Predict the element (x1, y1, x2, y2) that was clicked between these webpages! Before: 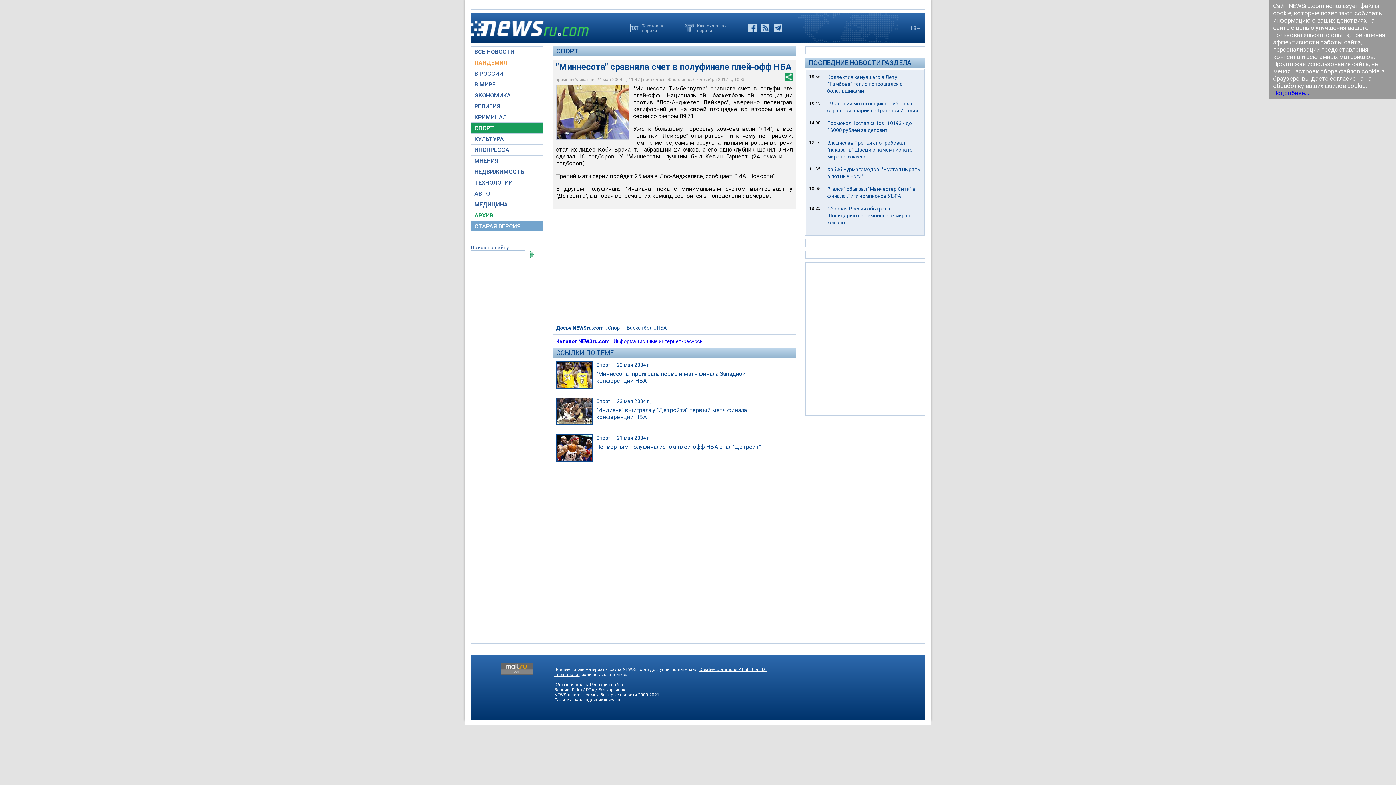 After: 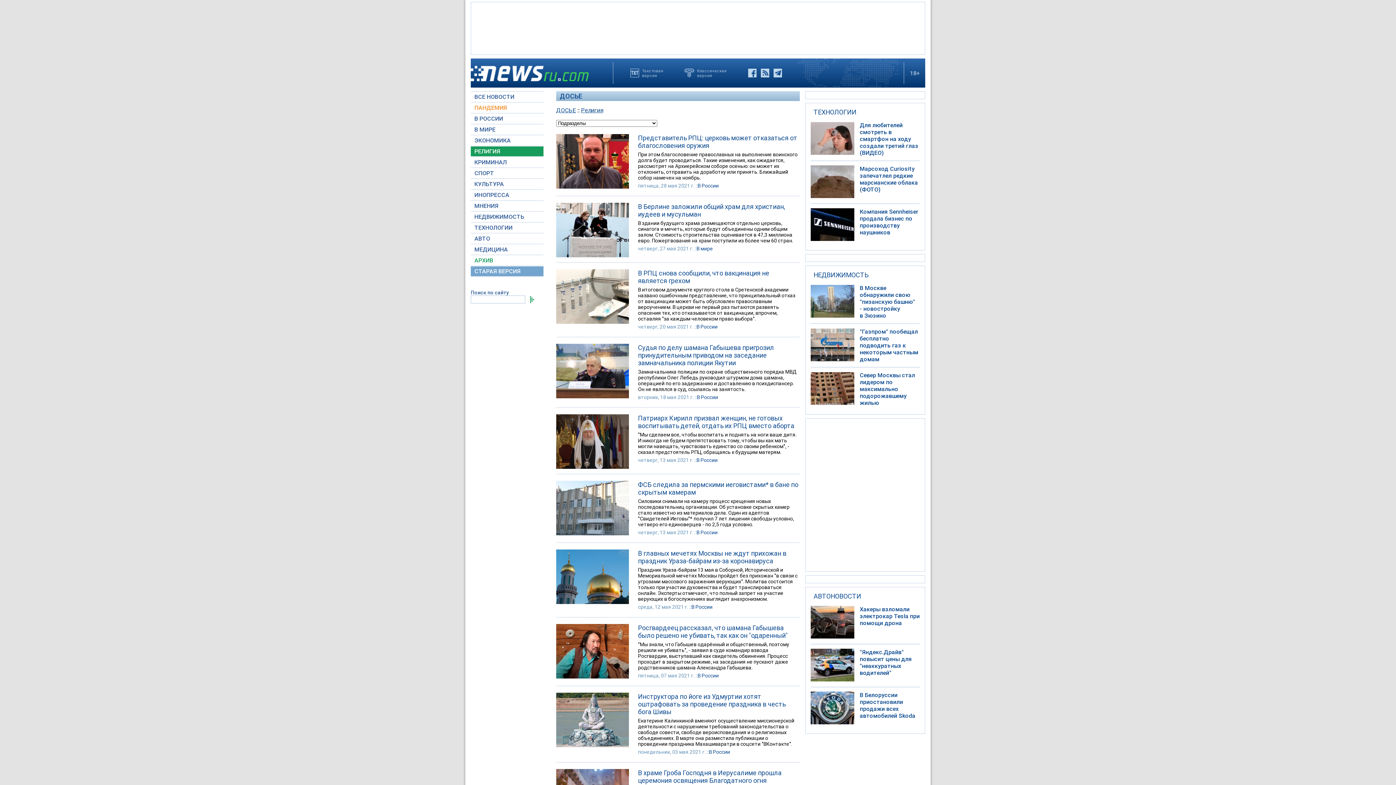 Action: bbox: (470, 101, 543, 111) label: РЕЛИГИЯ